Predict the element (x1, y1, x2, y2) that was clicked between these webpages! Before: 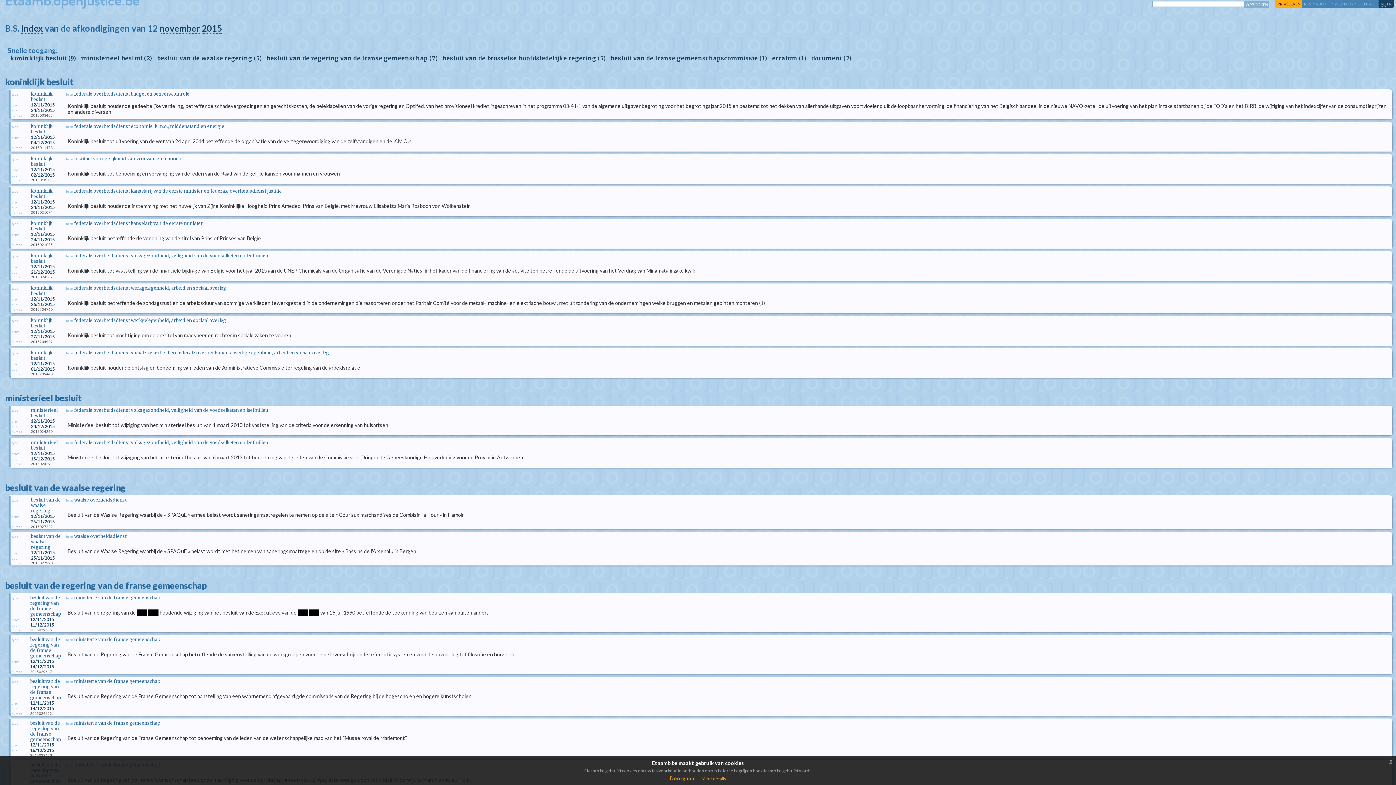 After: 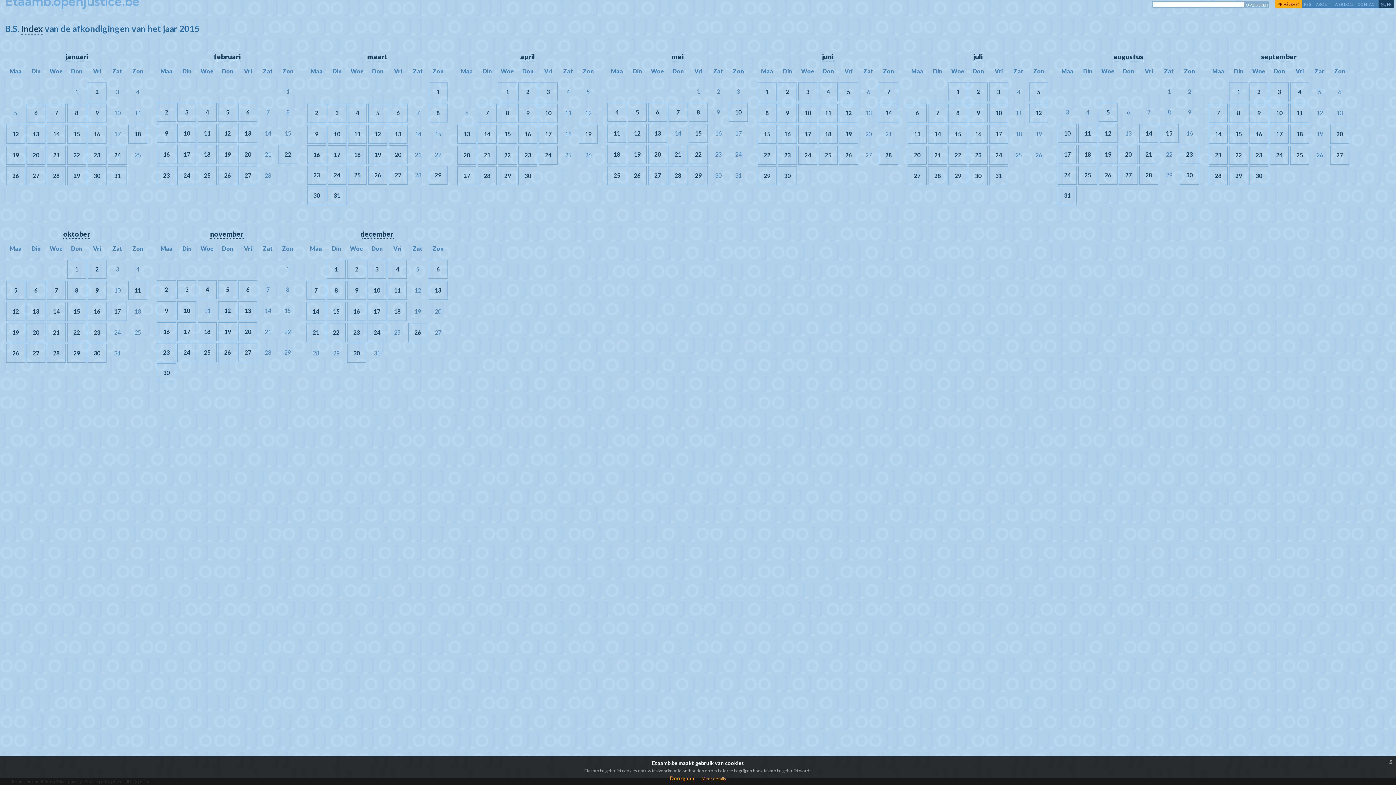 Action: bbox: (201, 22, 222, 34) label: 2015